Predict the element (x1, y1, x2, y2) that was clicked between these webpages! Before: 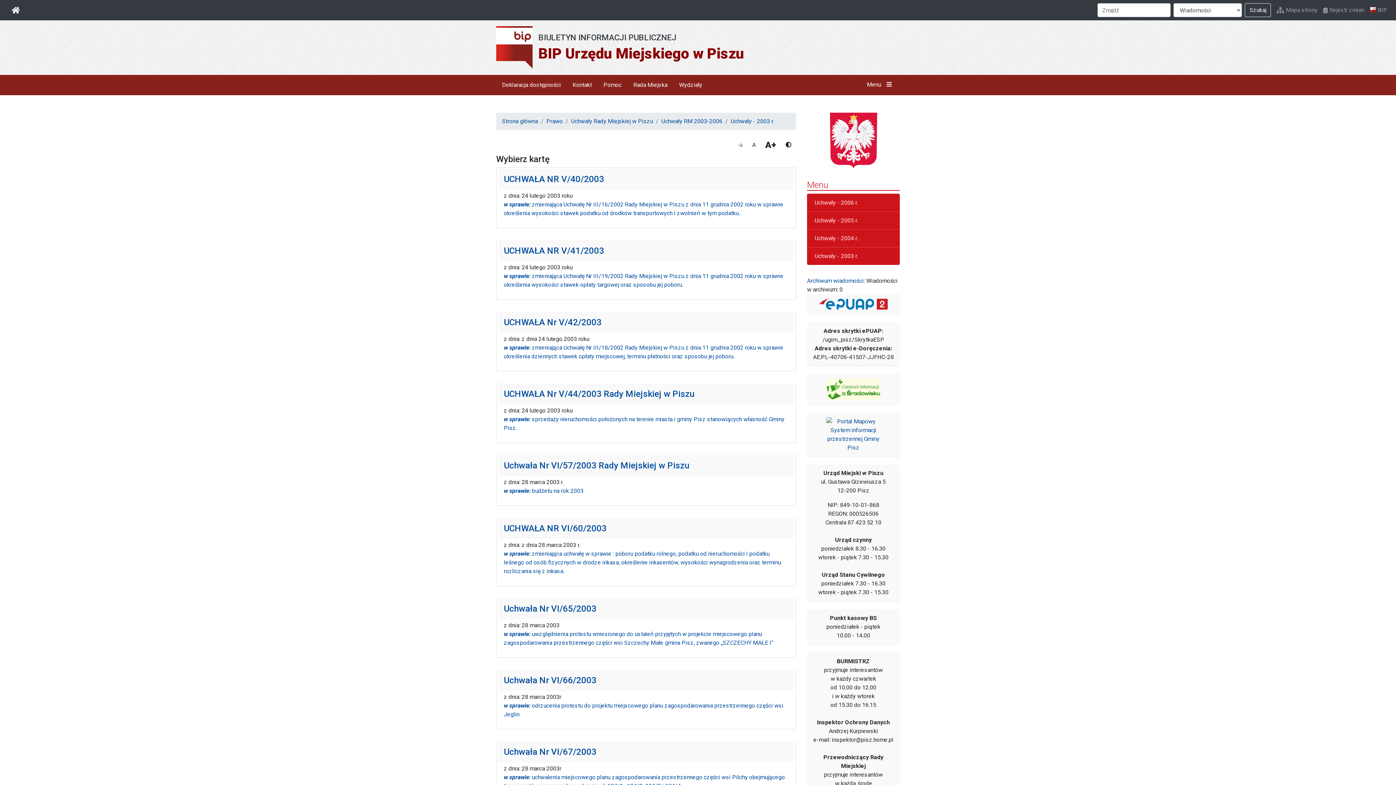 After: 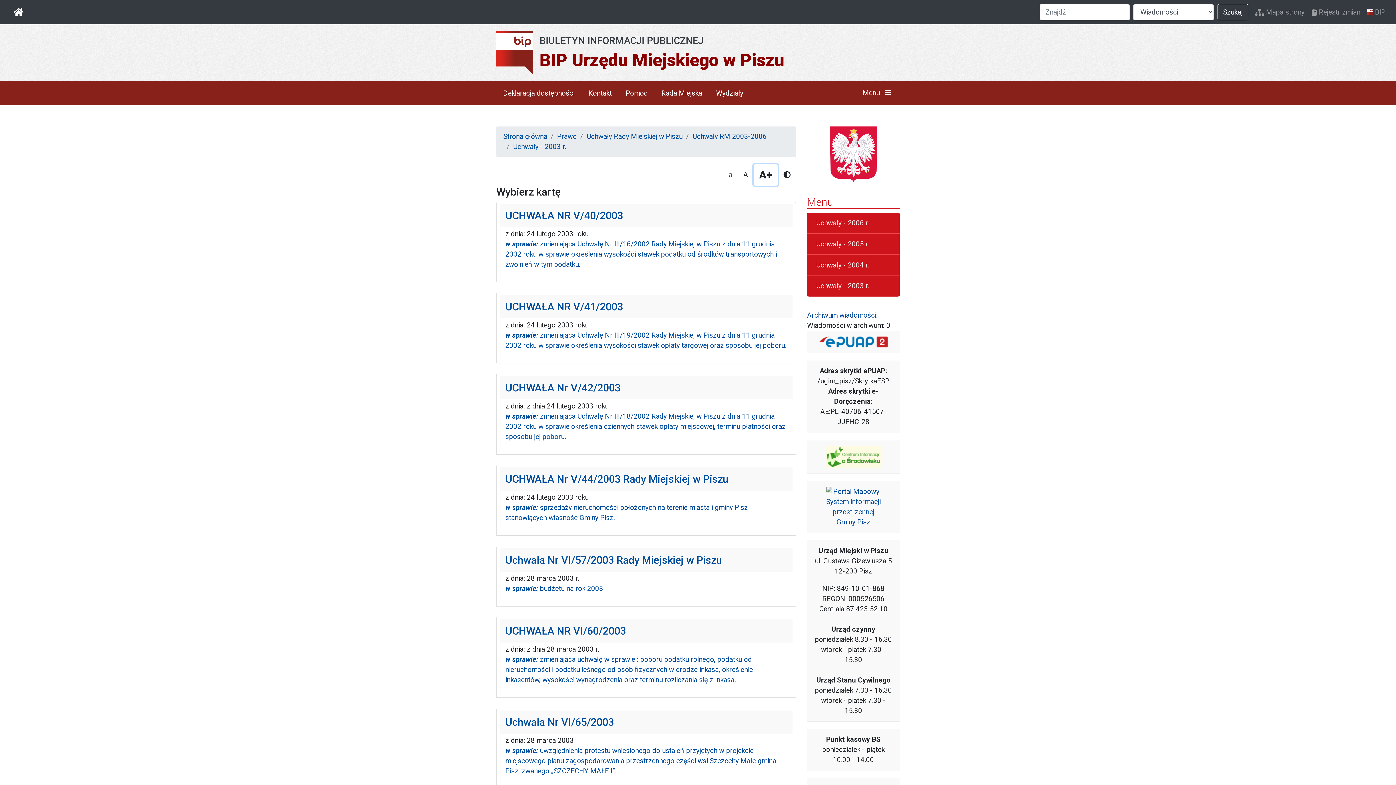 Action: bbox: (760, 136, 781, 154) label: A+